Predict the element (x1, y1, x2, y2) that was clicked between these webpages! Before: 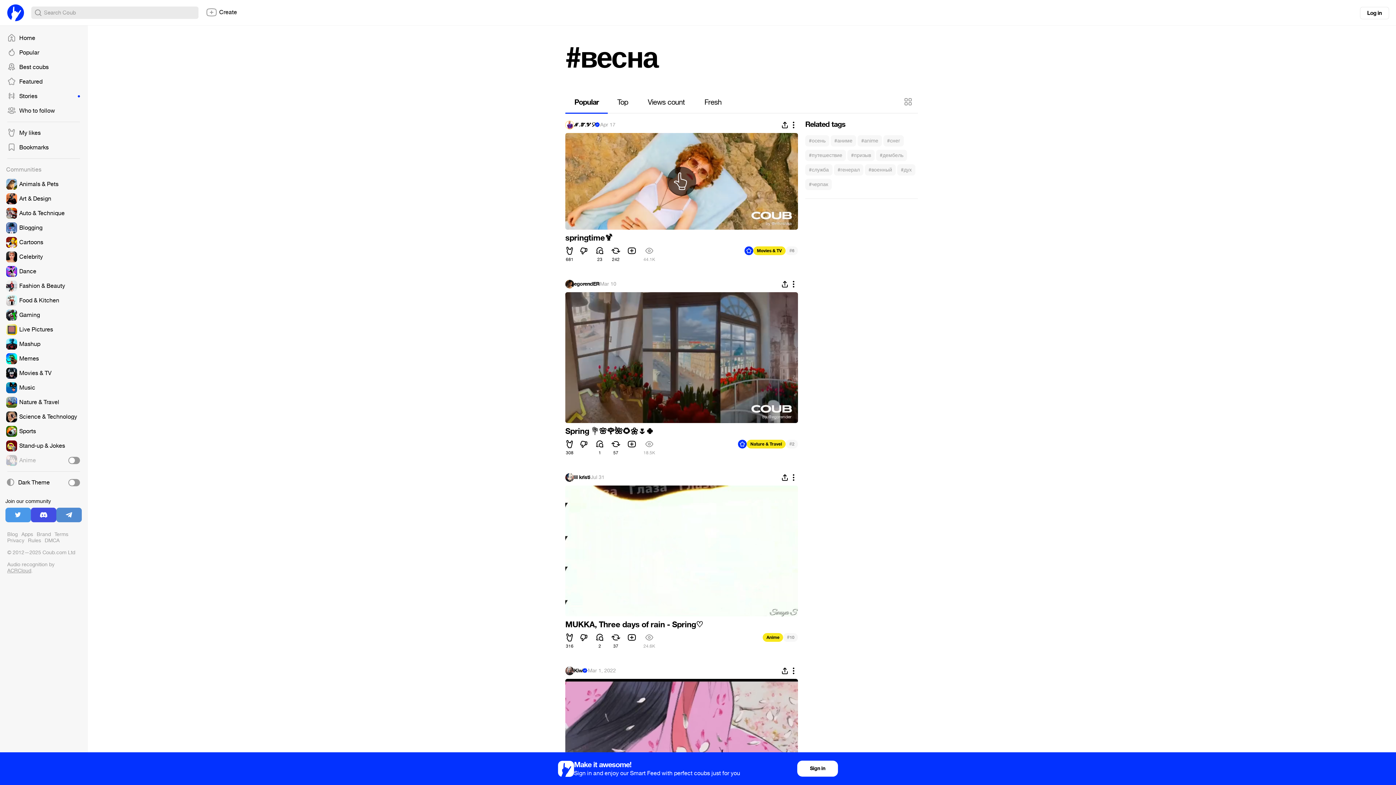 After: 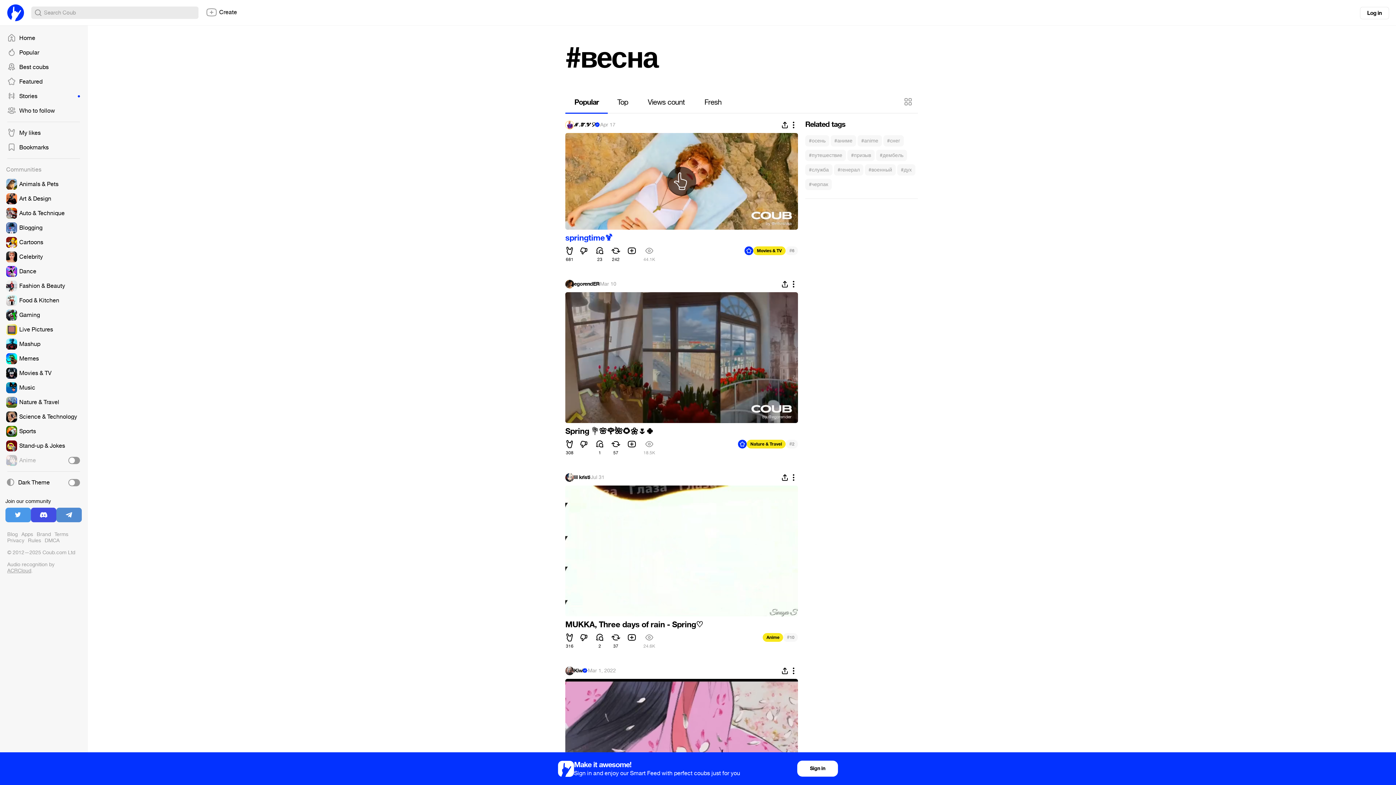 Action: bbox: (565, 233, 612, 243) label: springtime🍹